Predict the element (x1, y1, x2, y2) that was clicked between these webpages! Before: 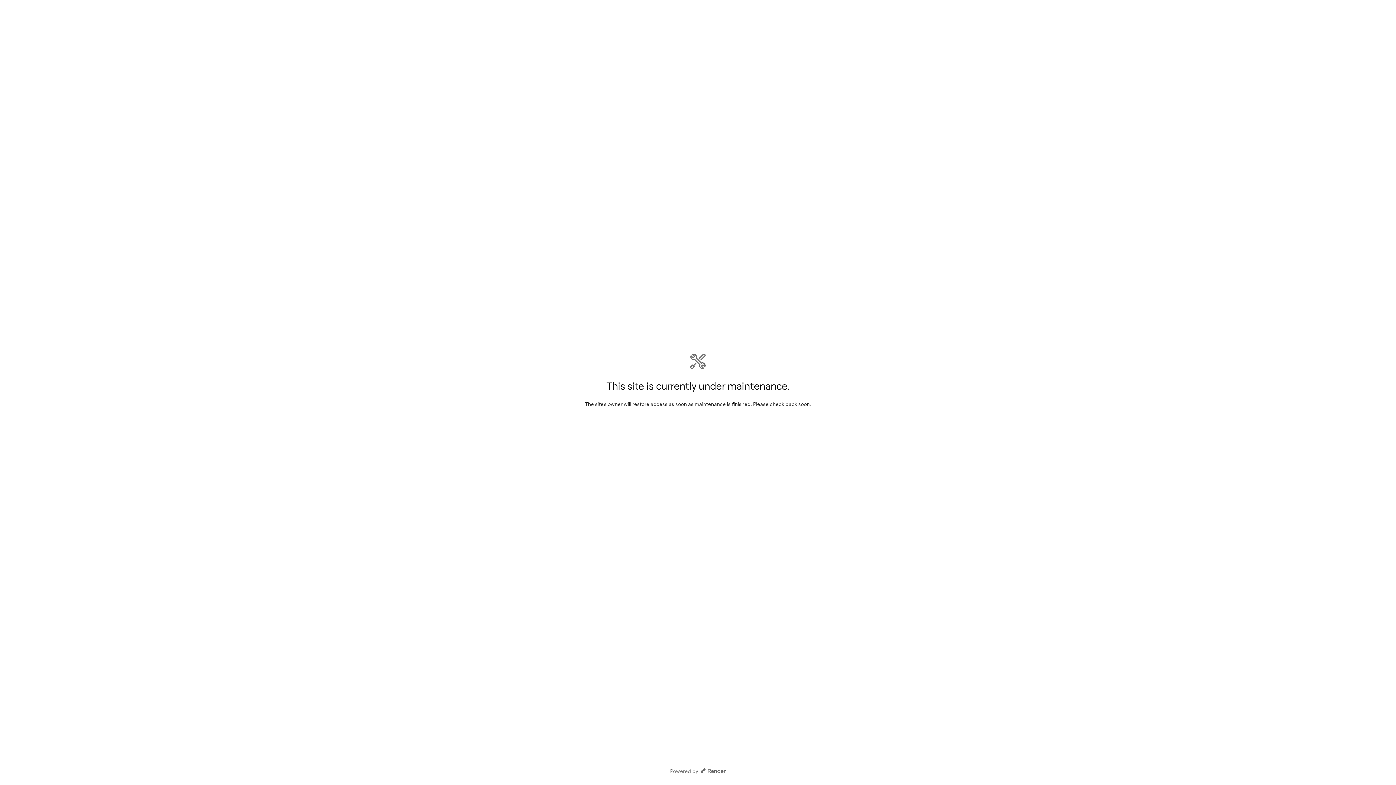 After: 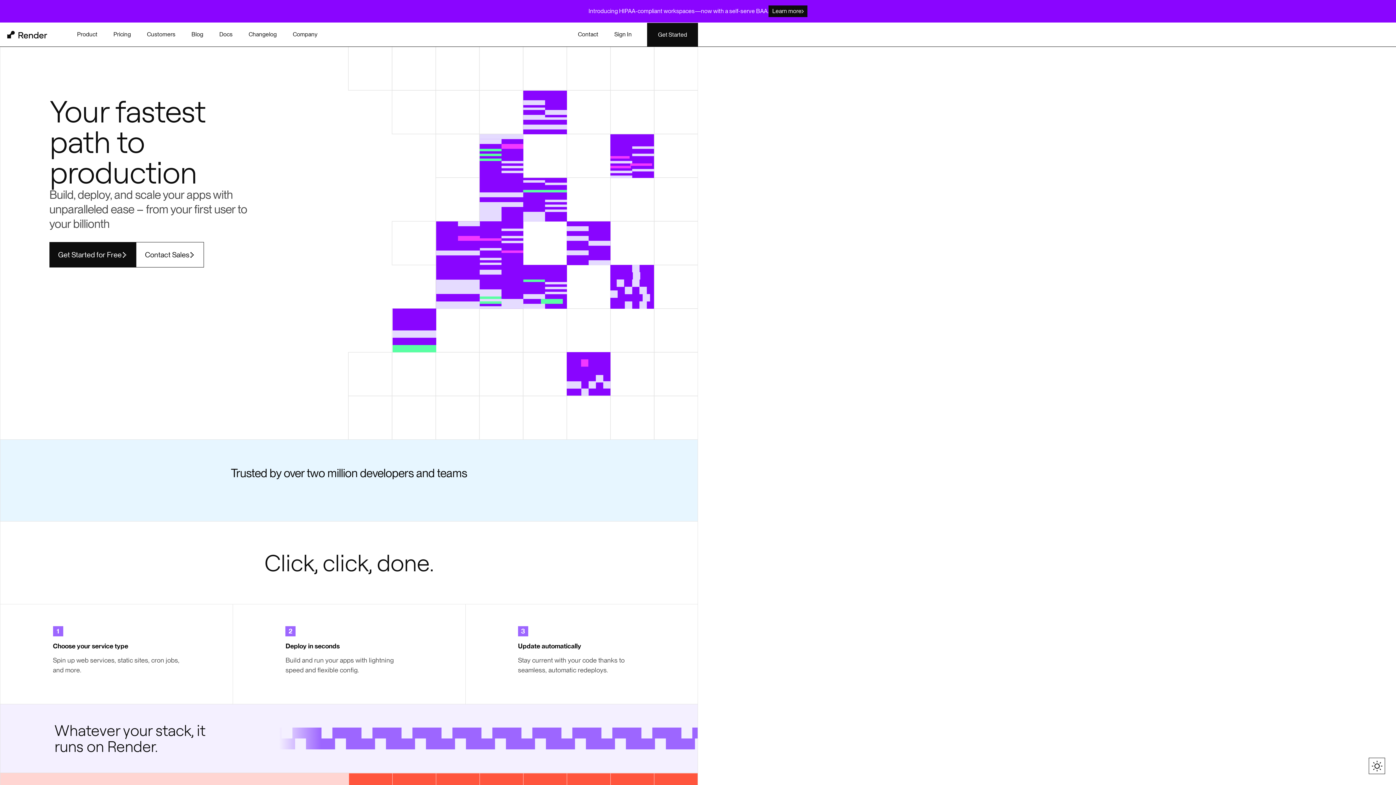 Action: bbox: (699, 768, 726, 774)